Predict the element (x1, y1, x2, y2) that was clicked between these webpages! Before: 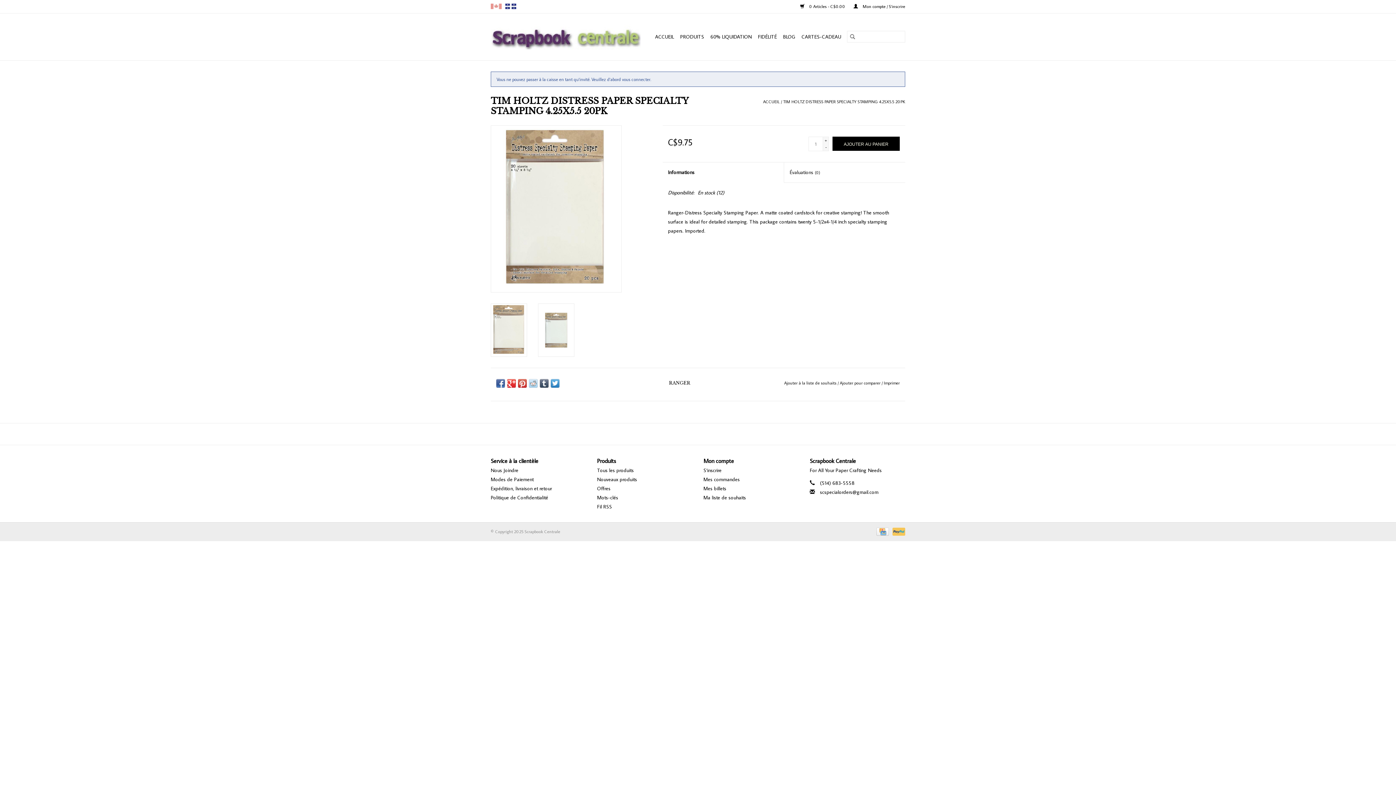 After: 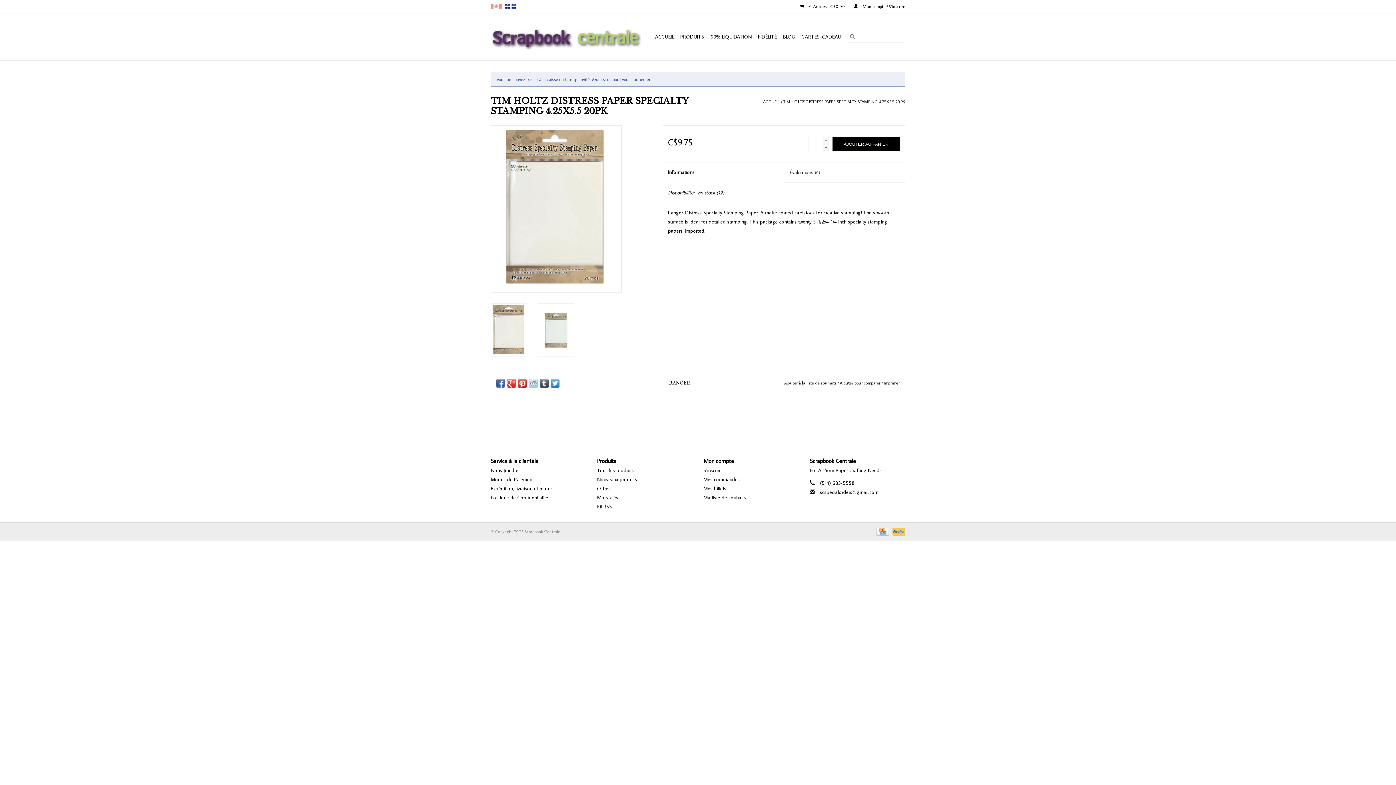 Action: bbox: (505, 3, 516, 9)